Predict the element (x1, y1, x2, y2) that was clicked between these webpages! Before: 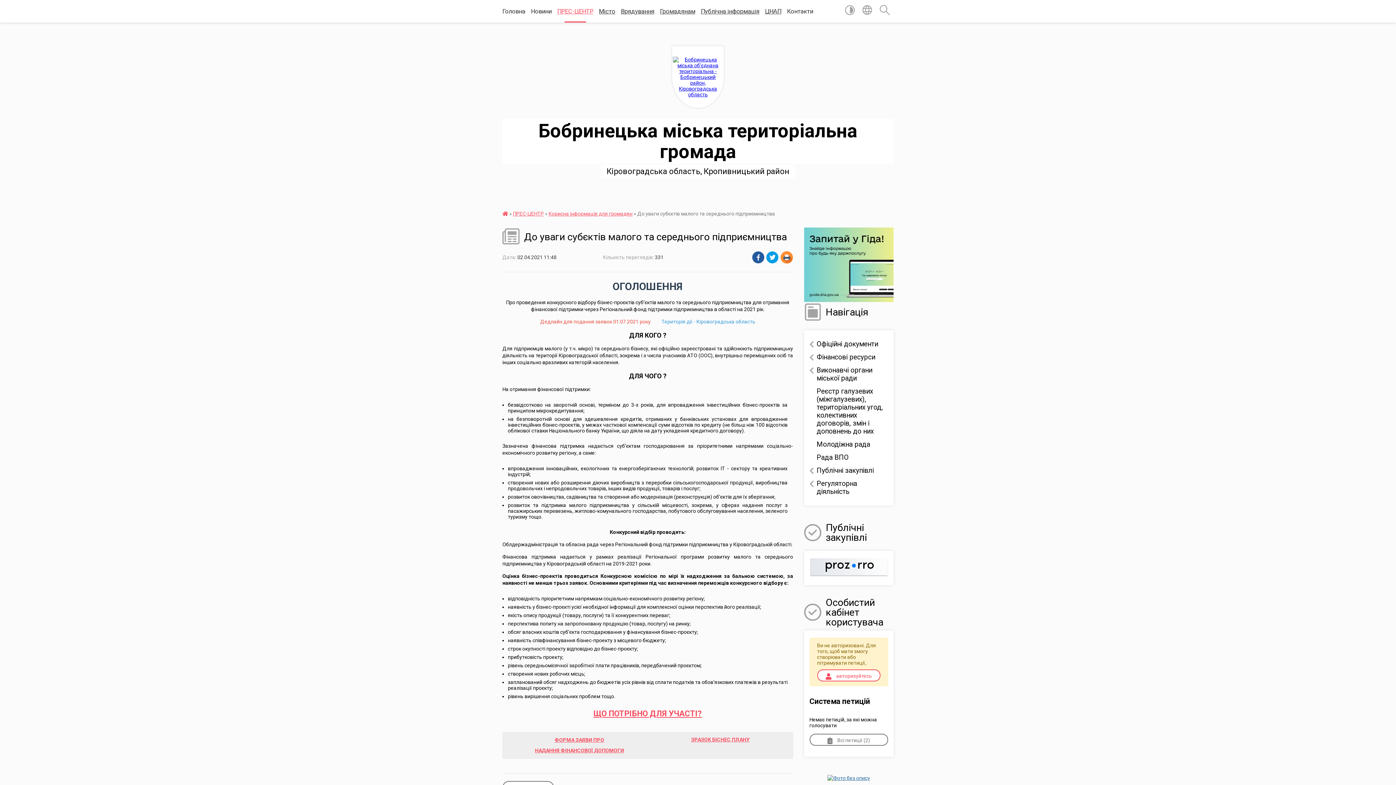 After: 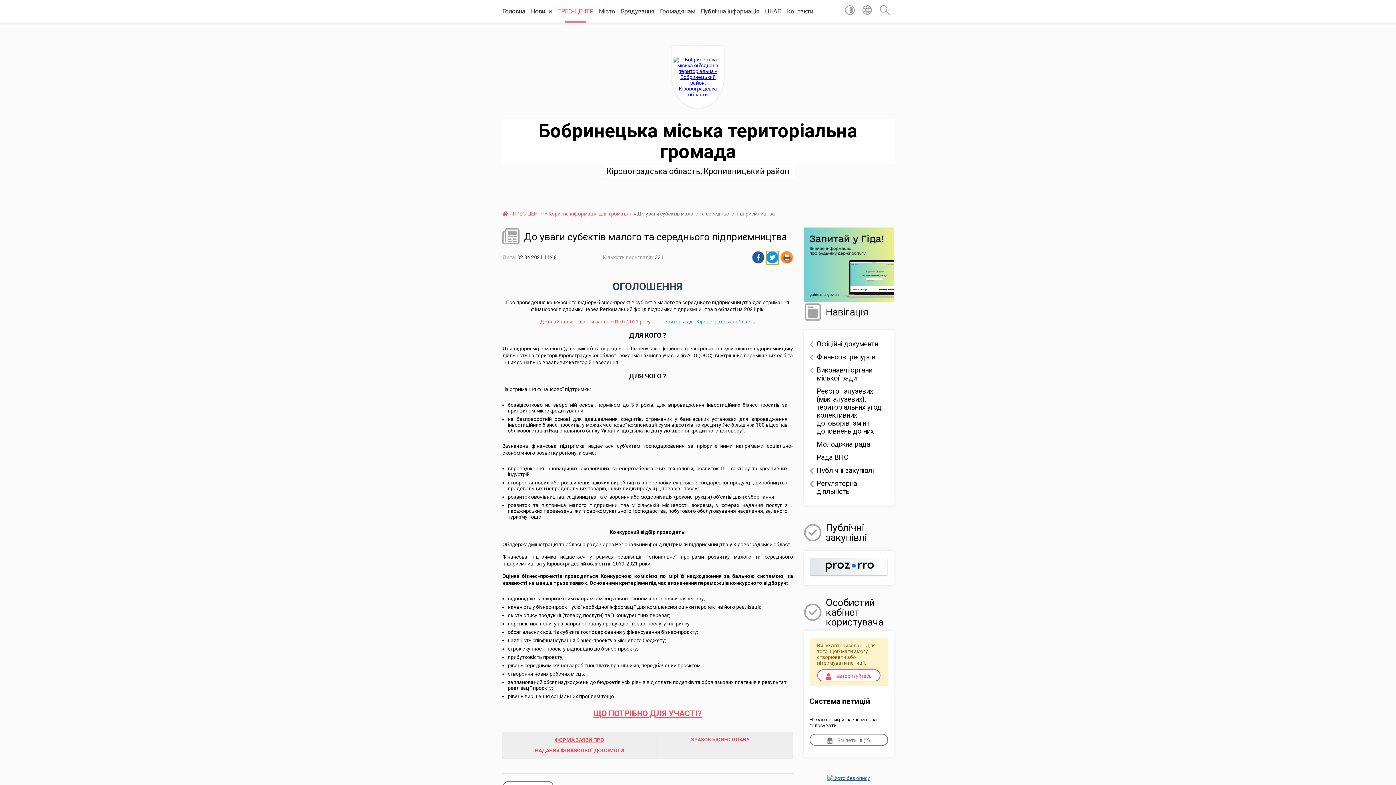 Action: bbox: (766, 251, 779, 264)